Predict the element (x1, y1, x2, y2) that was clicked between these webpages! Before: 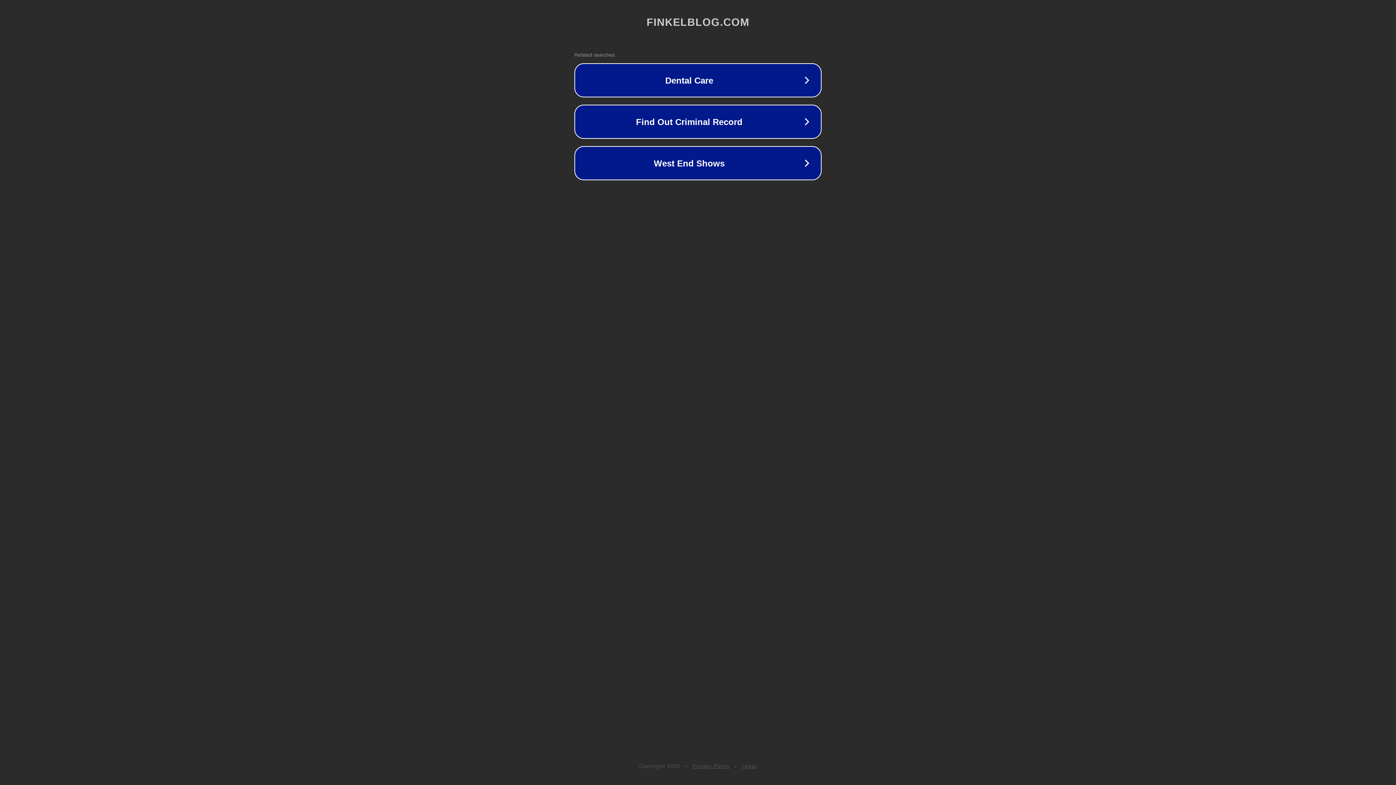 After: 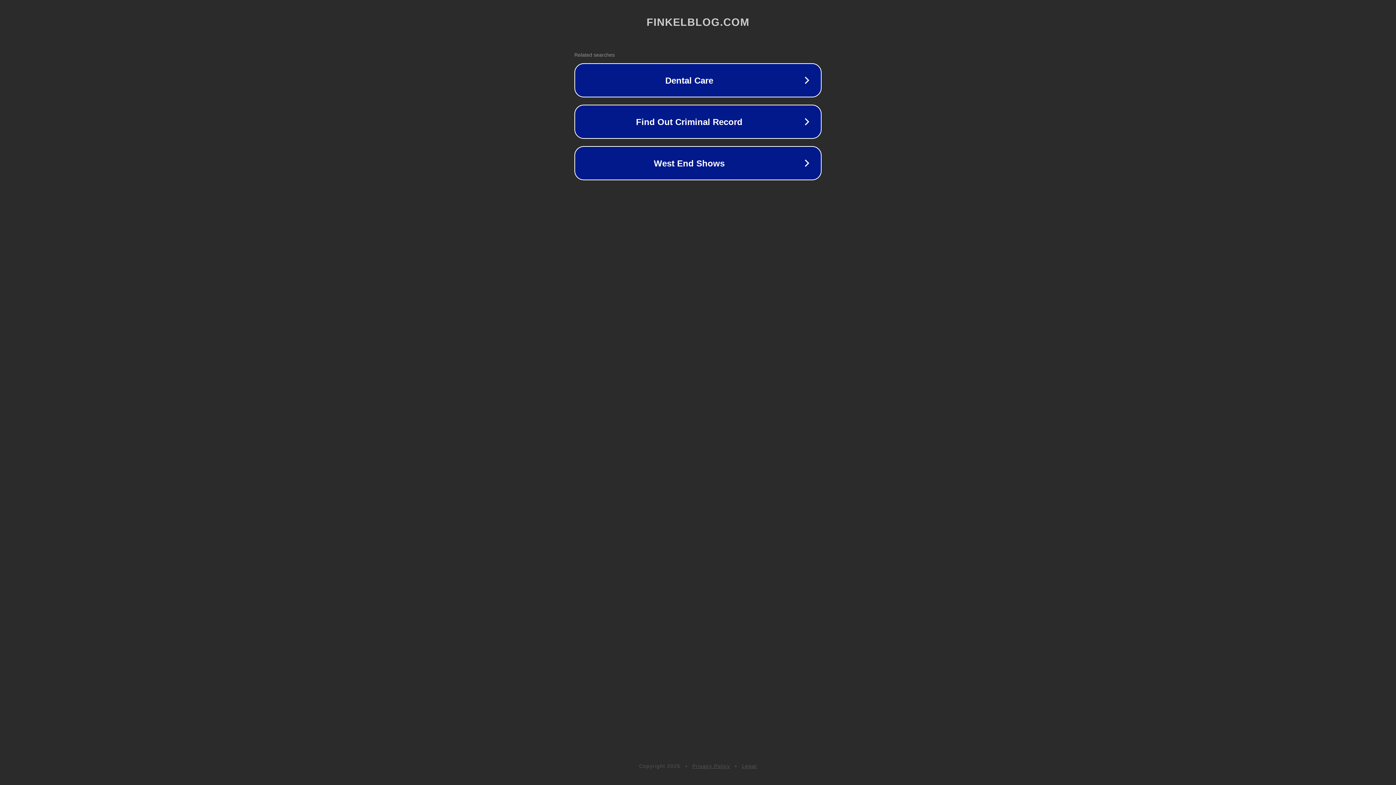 Action: bbox: (742, 763, 757, 769) label: Legal